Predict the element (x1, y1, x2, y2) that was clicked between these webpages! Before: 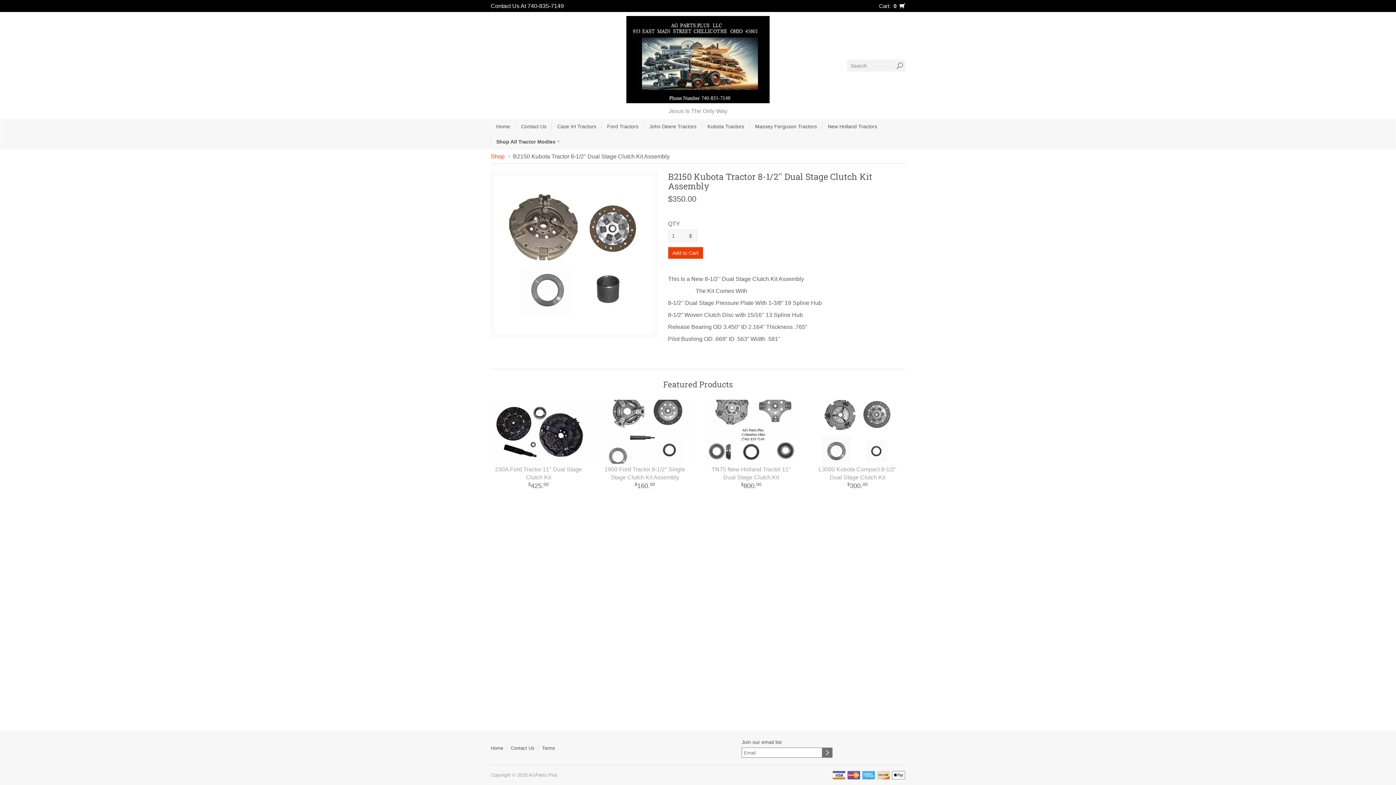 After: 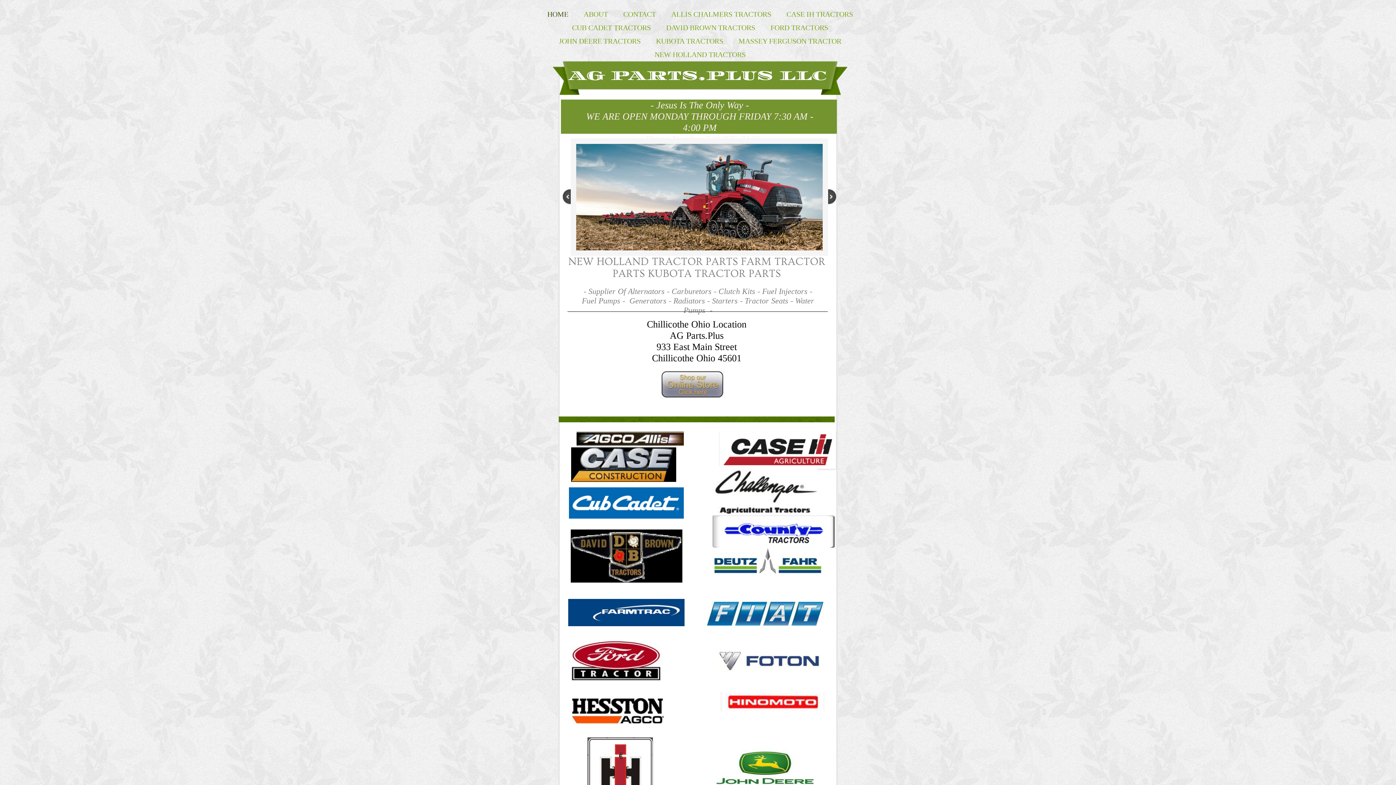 Action: label: Home bbox: (490, 745, 506, 751)